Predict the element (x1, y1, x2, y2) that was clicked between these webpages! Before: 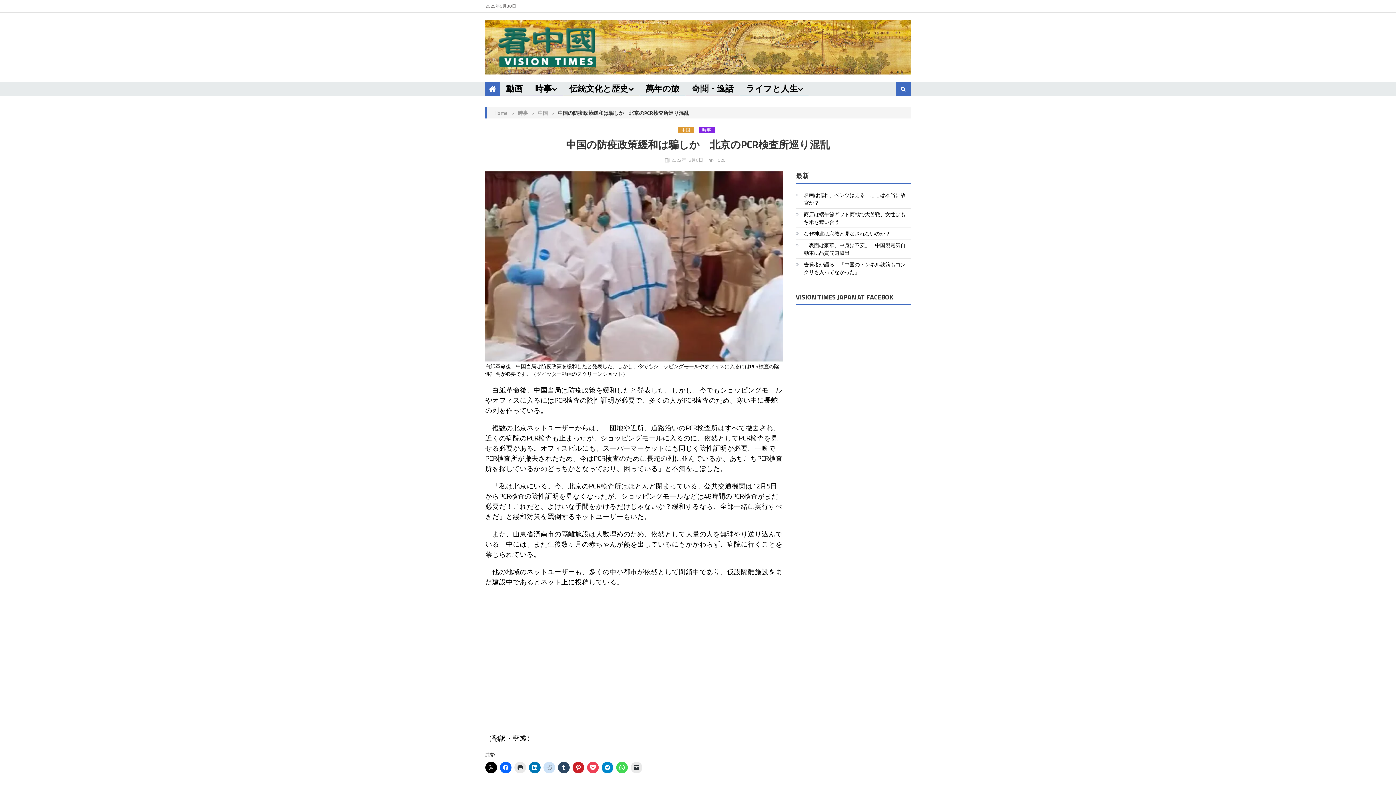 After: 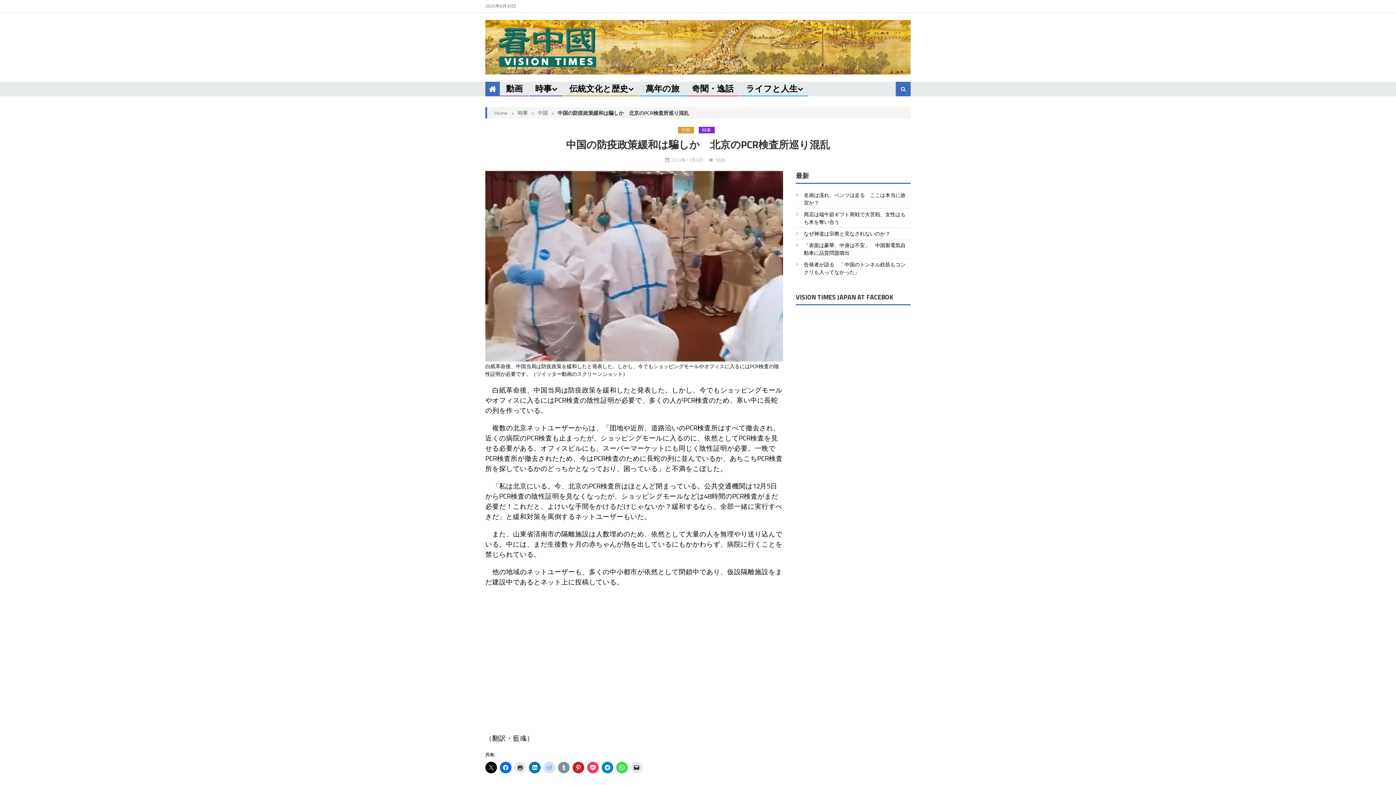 Action: bbox: (558, 762, 569, 773)